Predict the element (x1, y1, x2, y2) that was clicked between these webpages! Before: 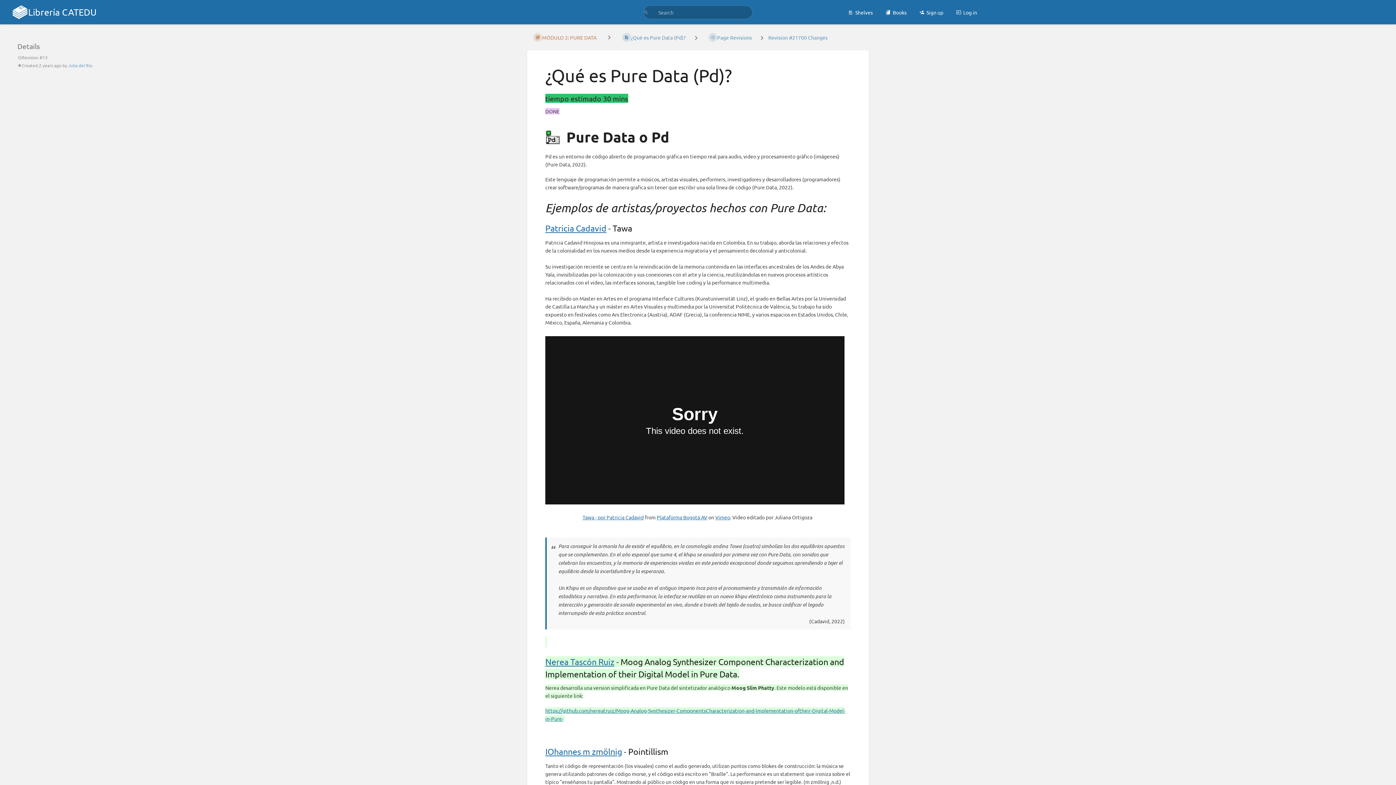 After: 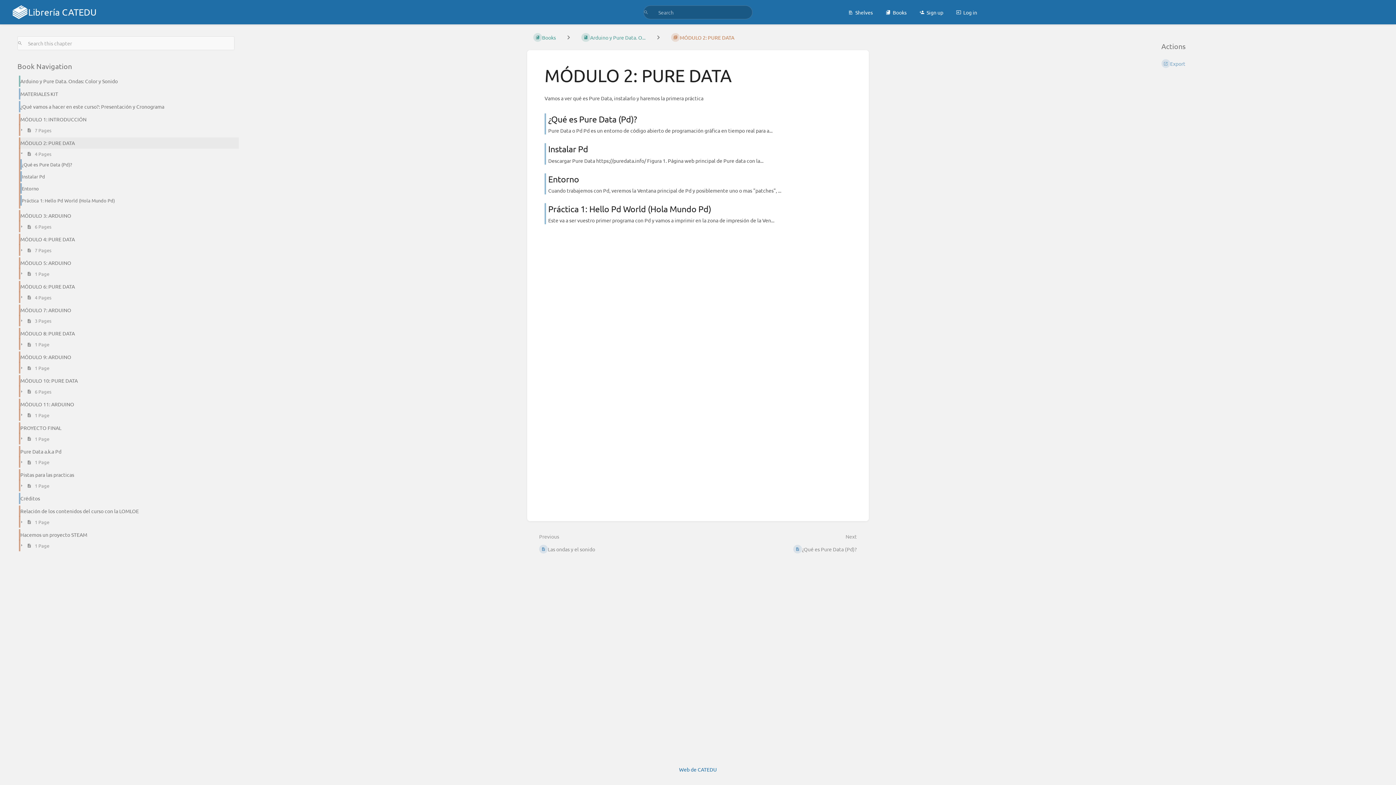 Action: bbox: (527, 30, 602, 44) label: MÓDULO 2: PURE DATA